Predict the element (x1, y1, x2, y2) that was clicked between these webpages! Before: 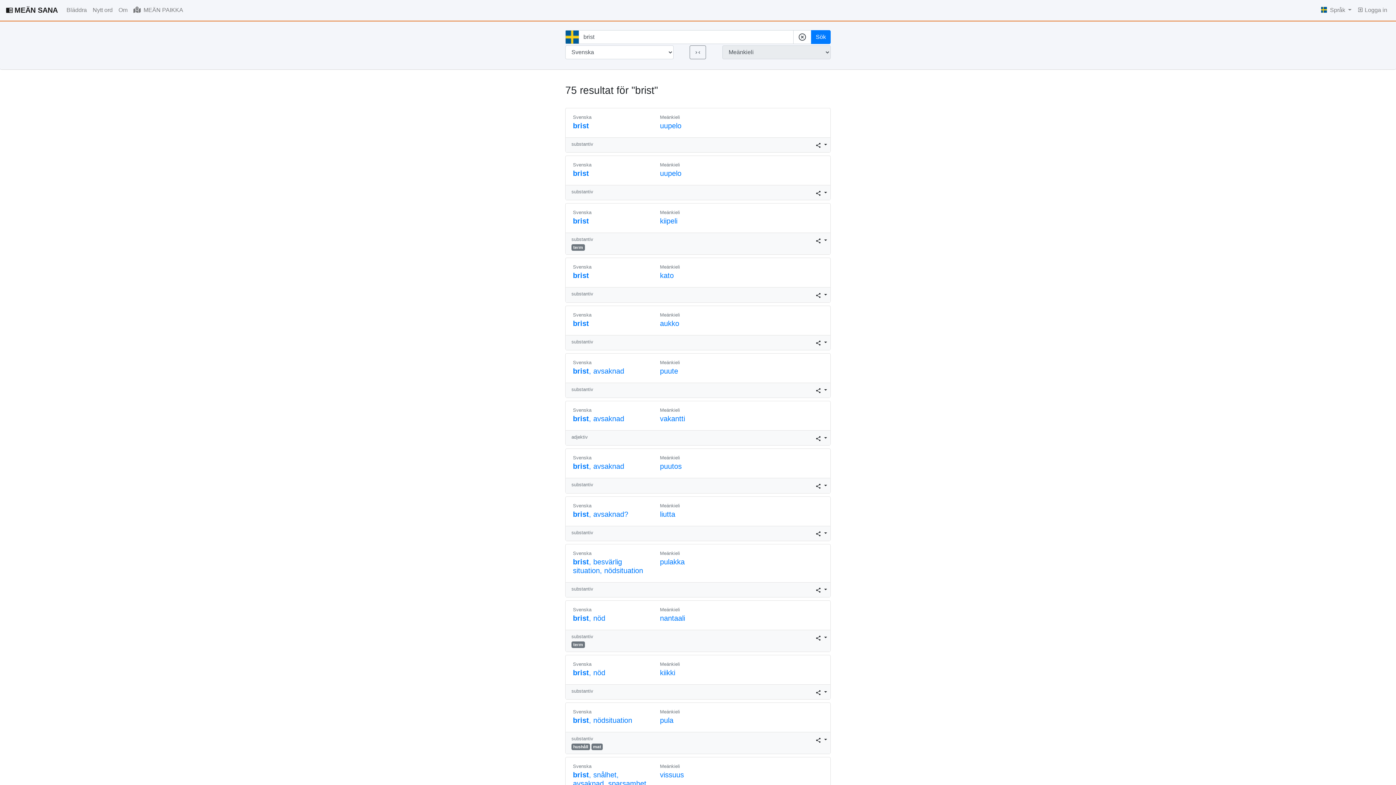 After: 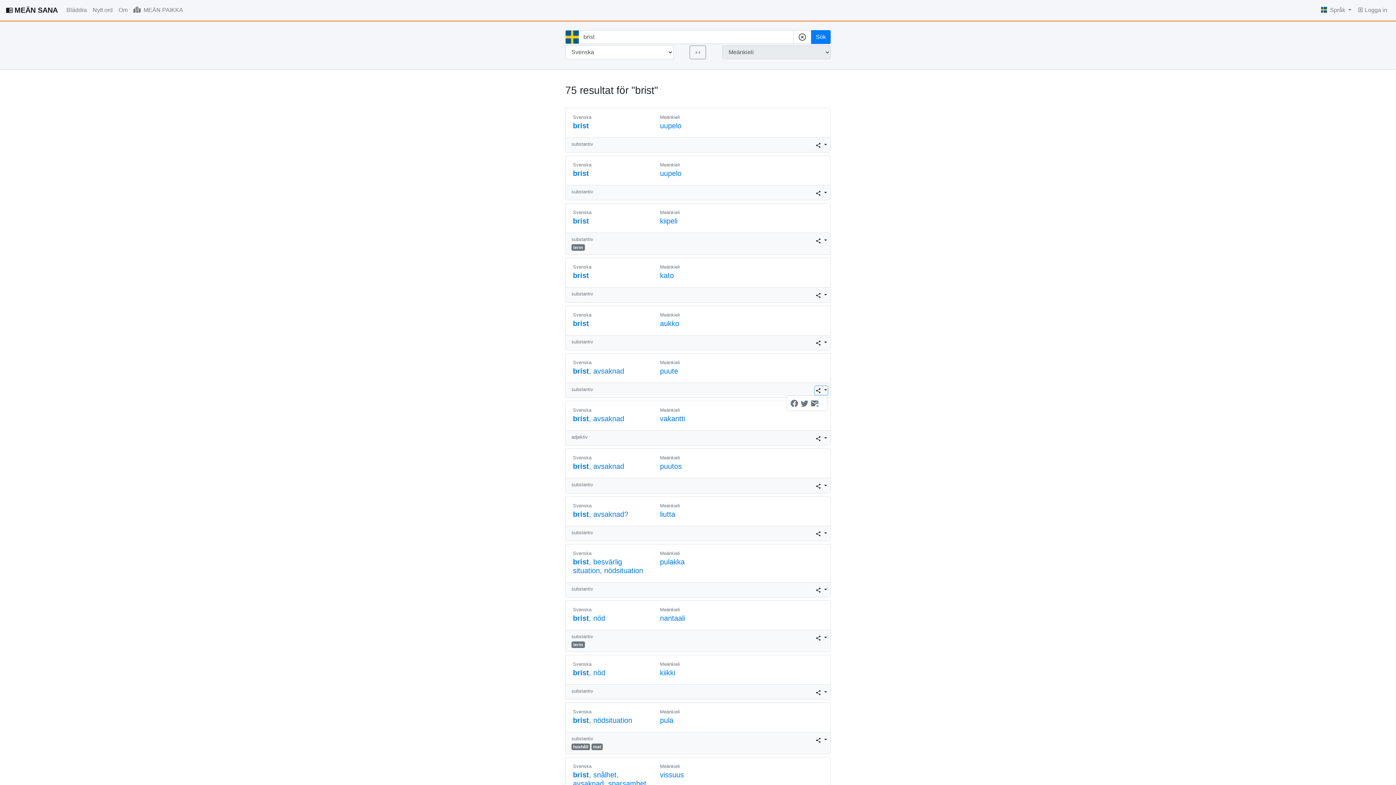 Action: label:   bbox: (815, 386, 827, 394)